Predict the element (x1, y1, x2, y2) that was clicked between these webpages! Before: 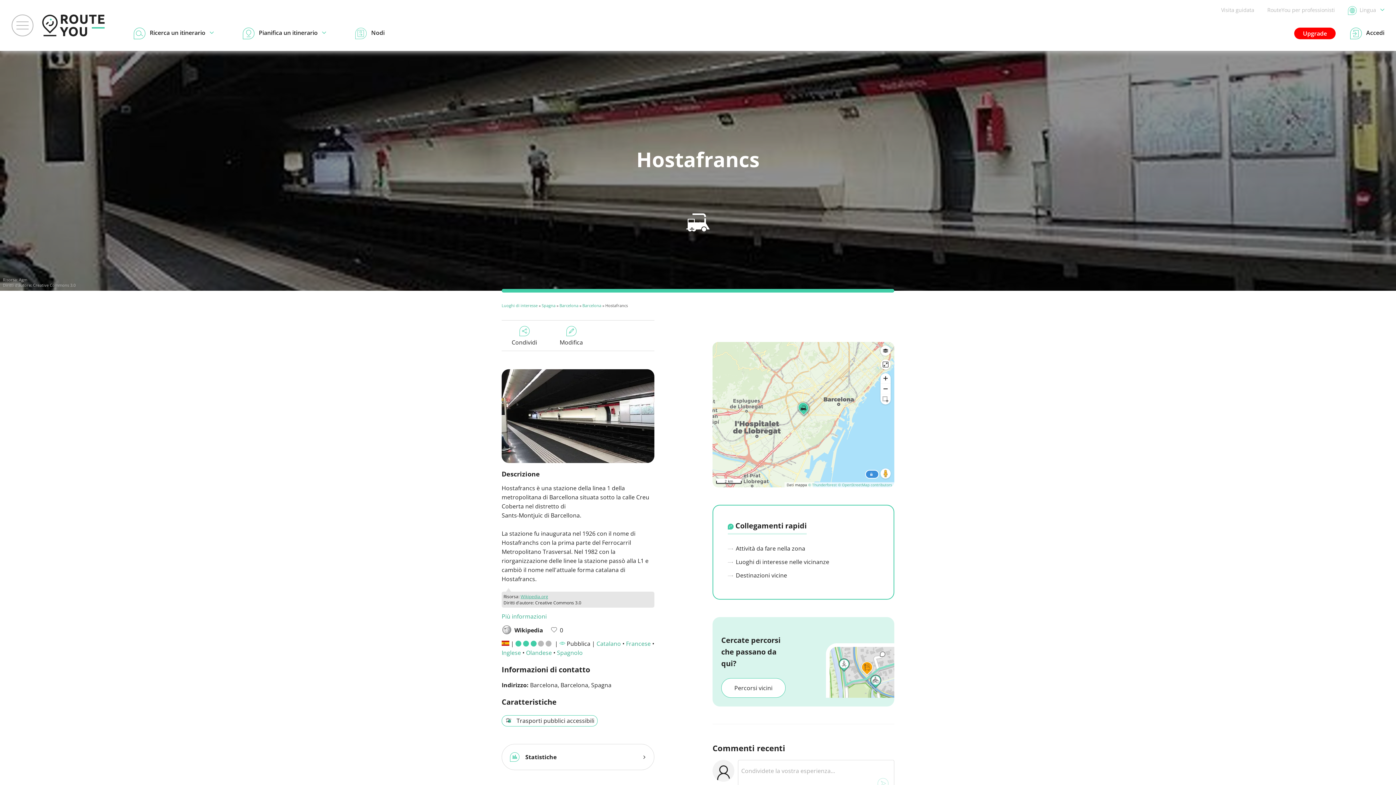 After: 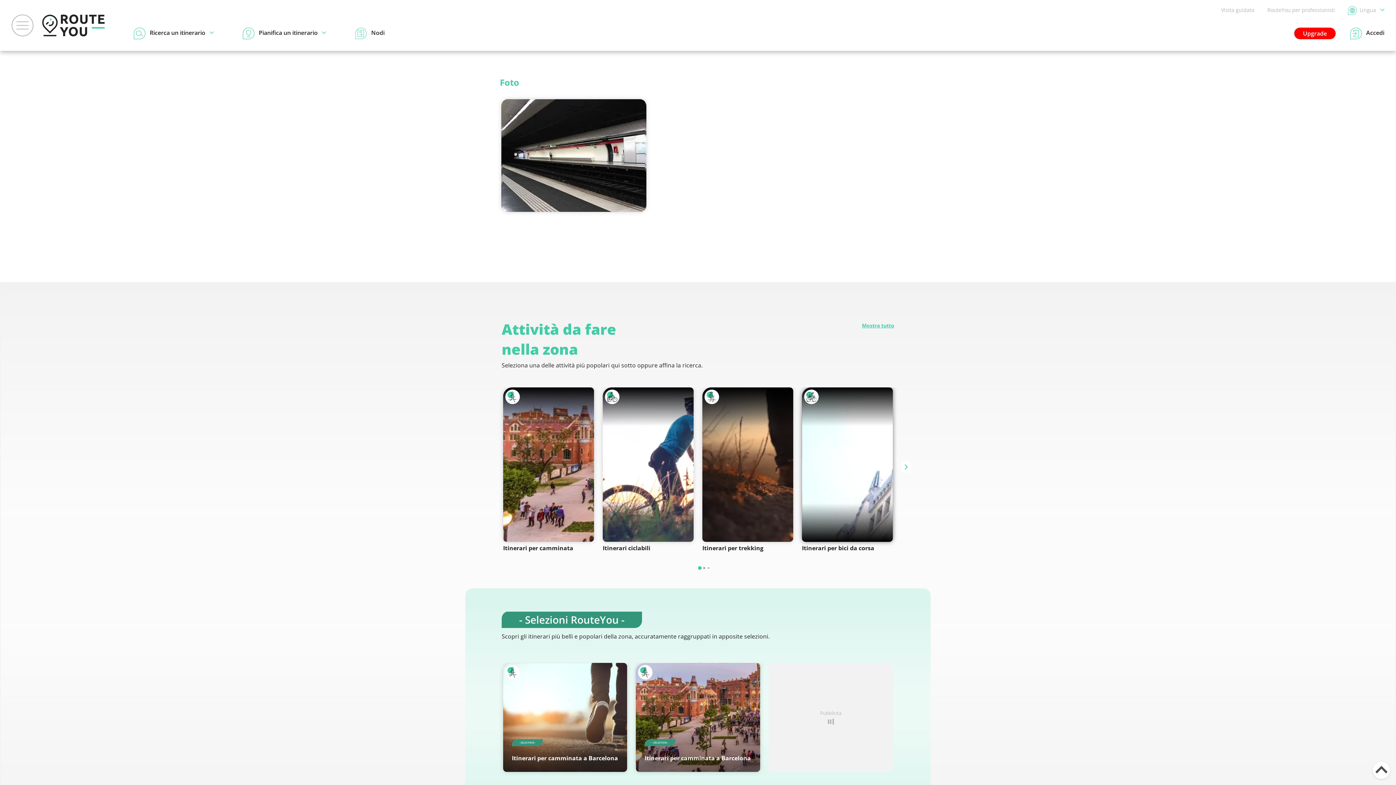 Action: bbox: (728, 544, 888, 553) label:  Attività da fare nella zona